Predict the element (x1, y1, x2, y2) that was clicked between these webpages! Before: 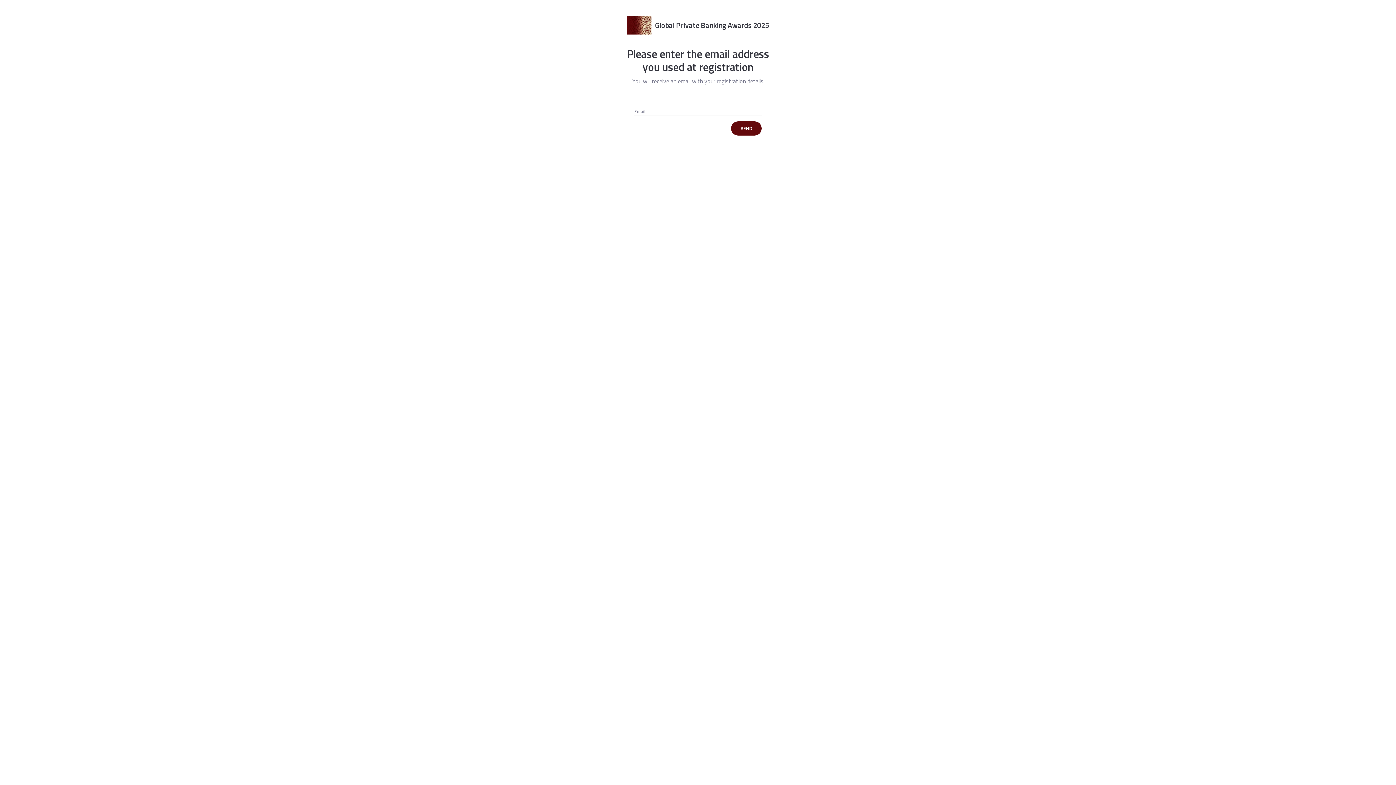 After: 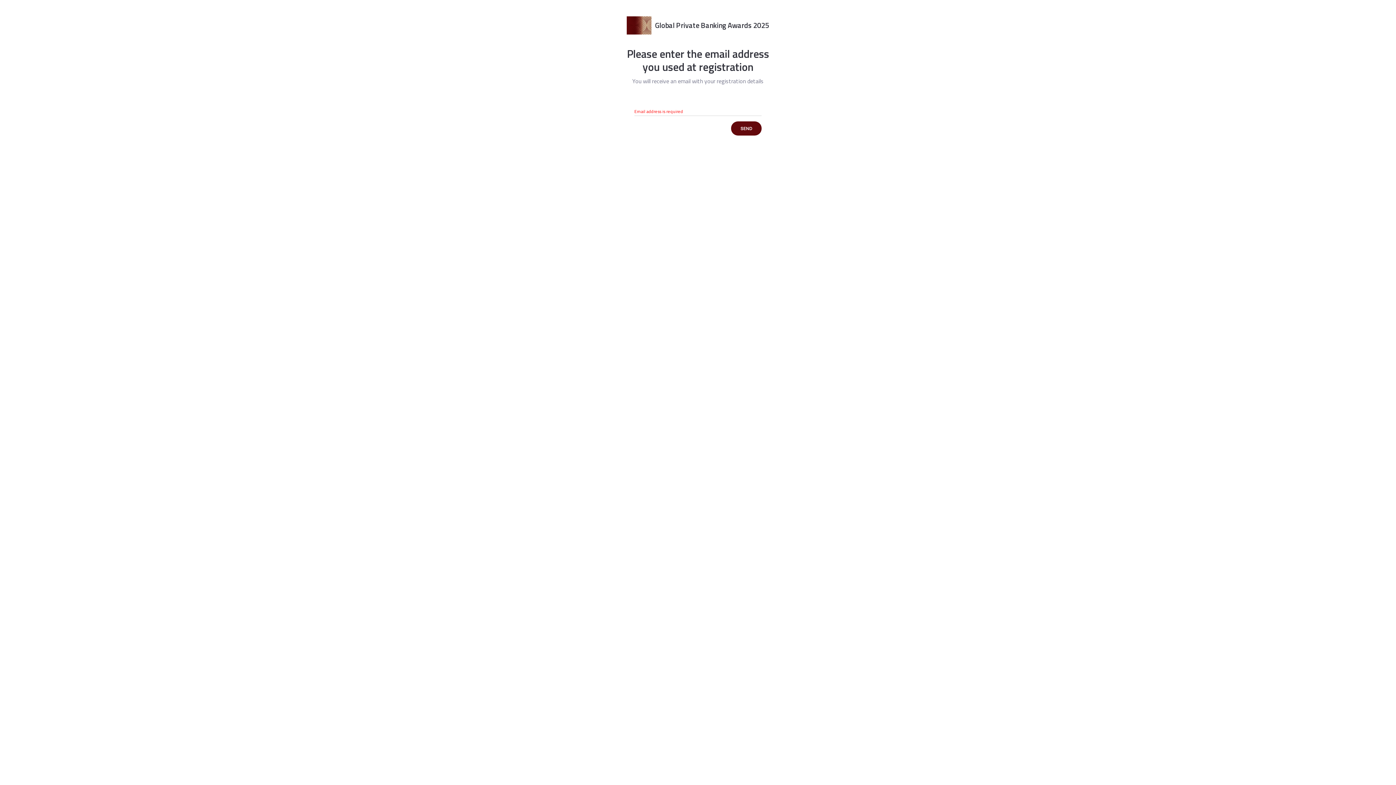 Action: label: SEND bbox: (731, 121, 761, 135)